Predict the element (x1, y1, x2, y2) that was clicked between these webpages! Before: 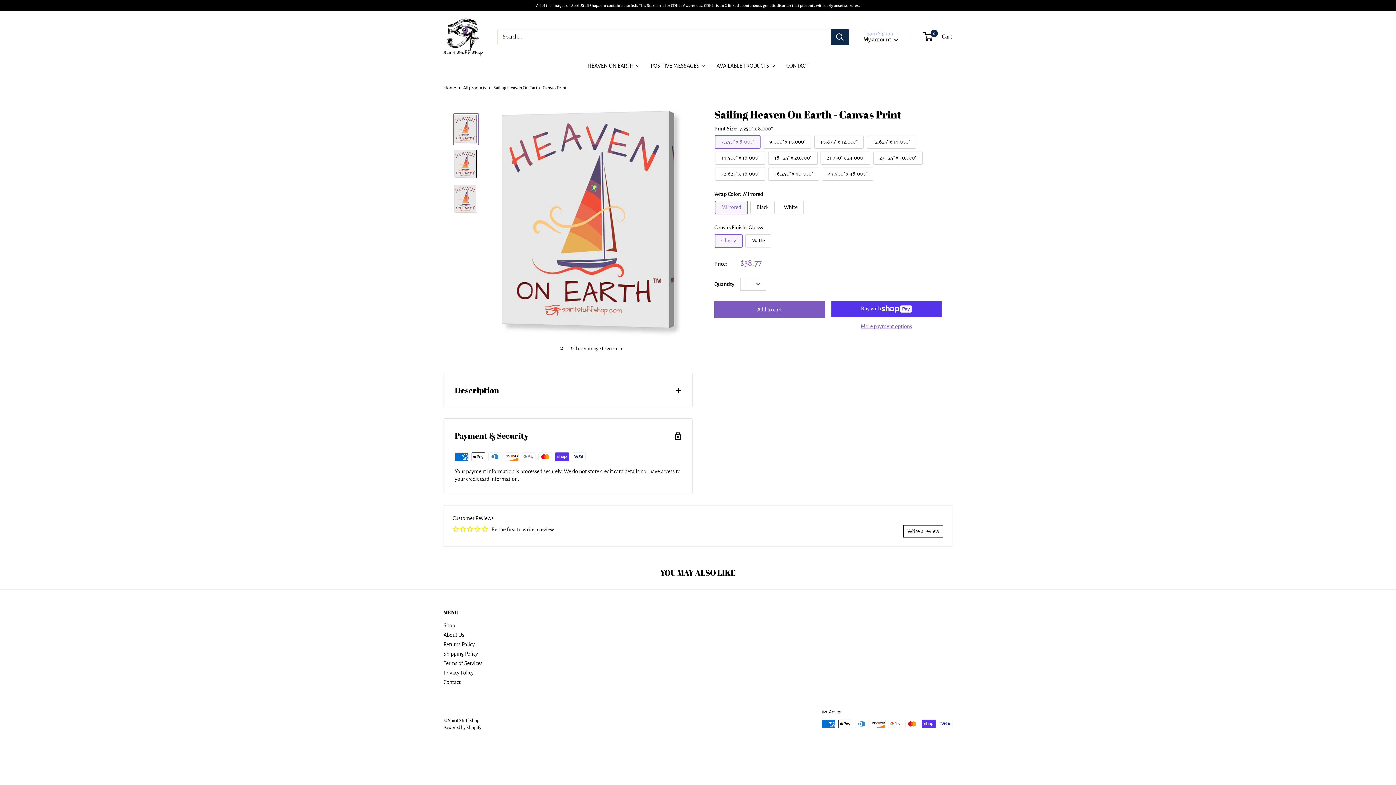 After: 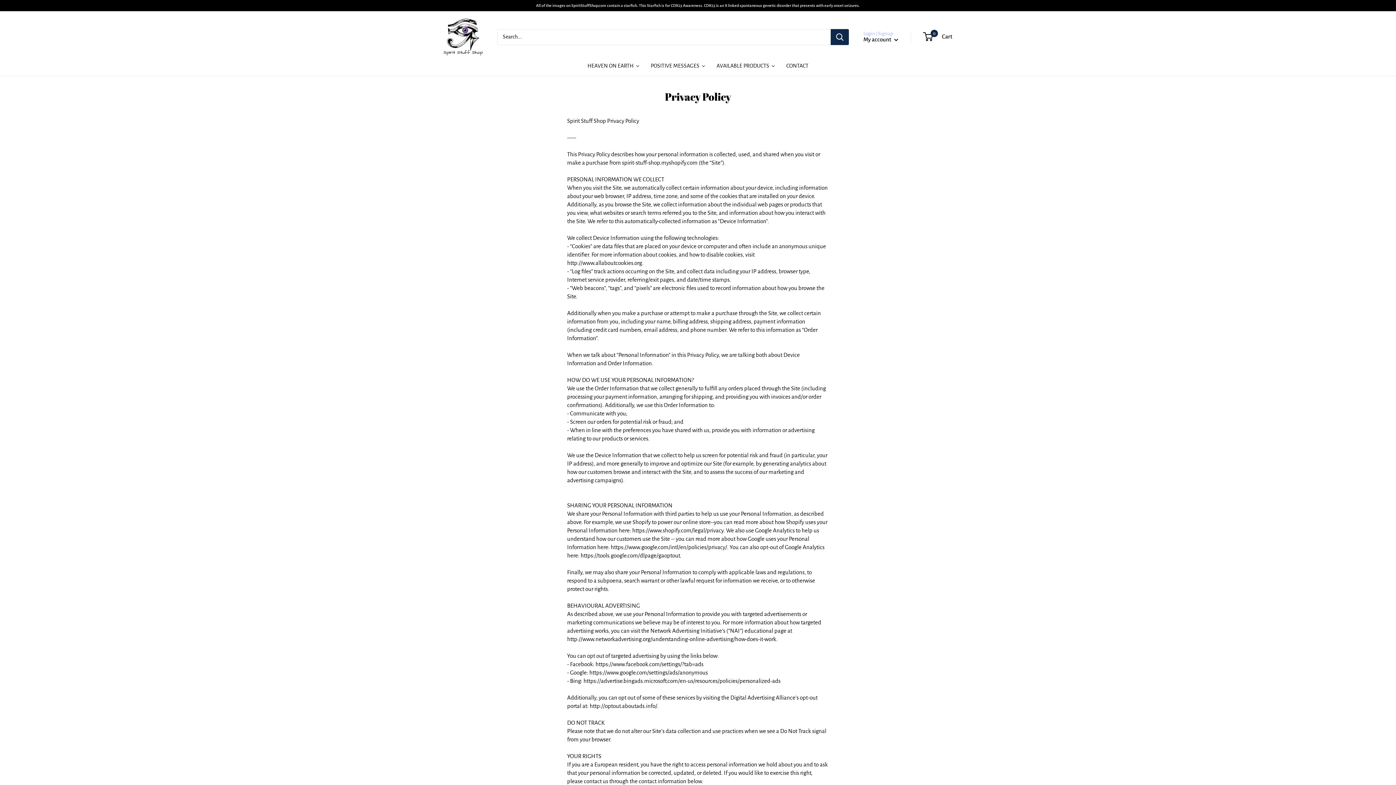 Action: bbox: (443, 668, 527, 677) label: Privacy Policy